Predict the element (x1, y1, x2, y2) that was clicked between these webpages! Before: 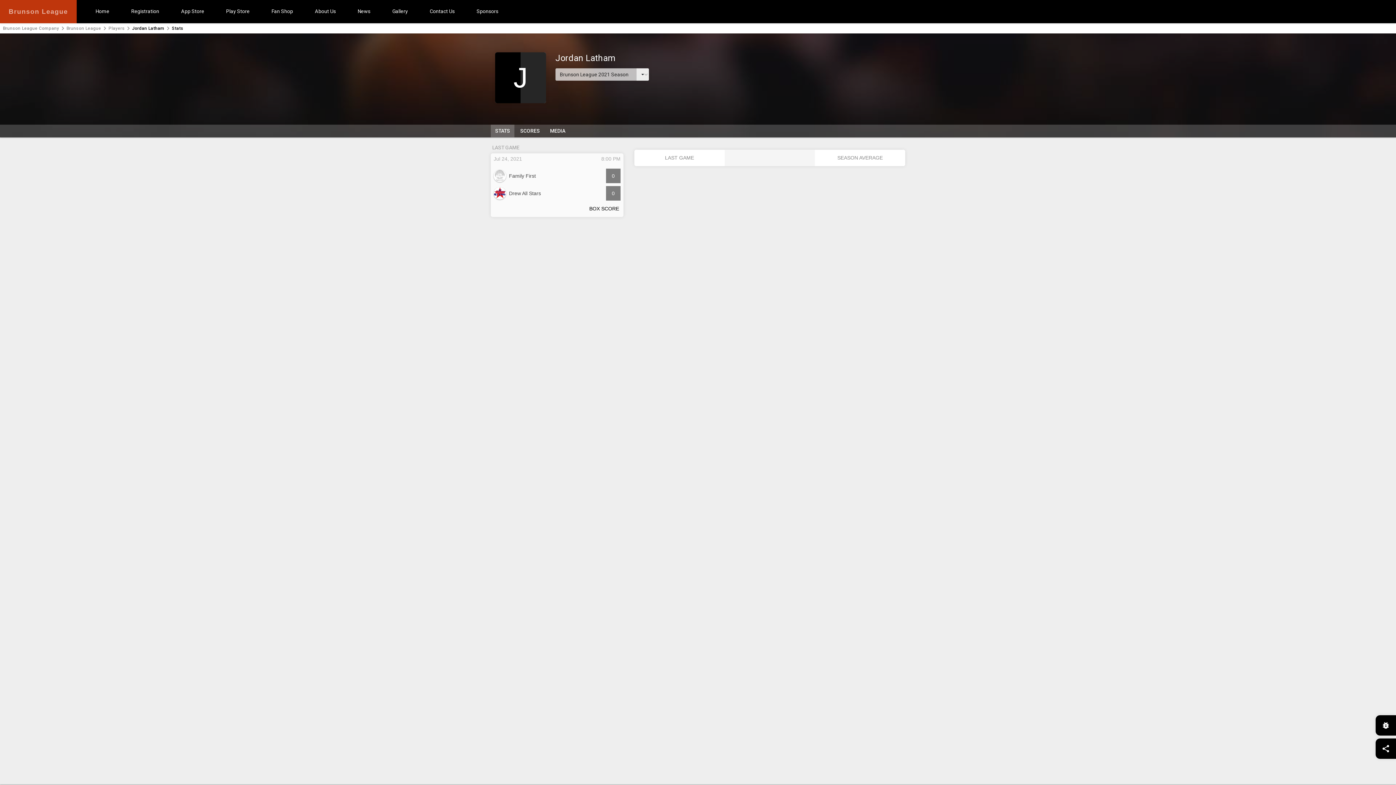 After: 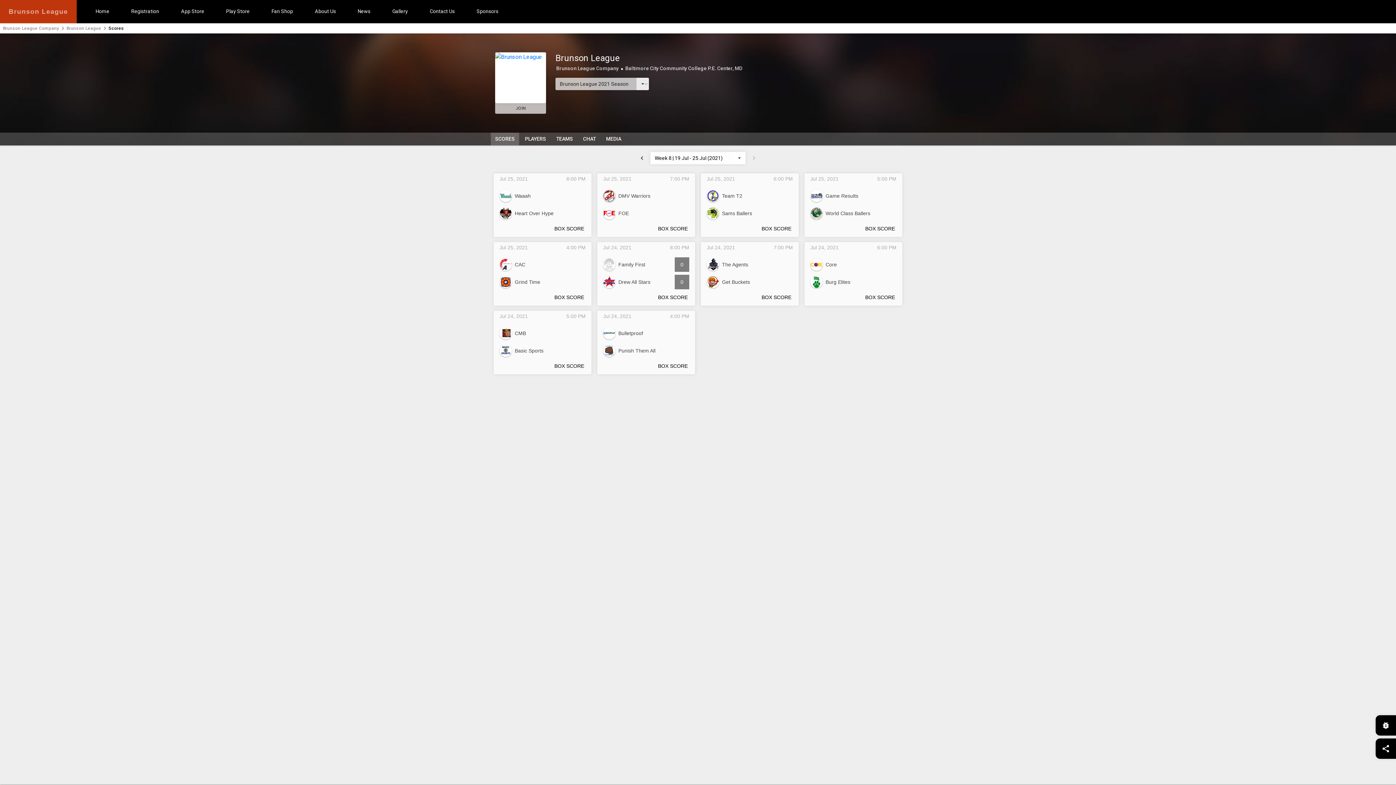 Action: bbox: (66, 24, 101, 32) label: Brunson League